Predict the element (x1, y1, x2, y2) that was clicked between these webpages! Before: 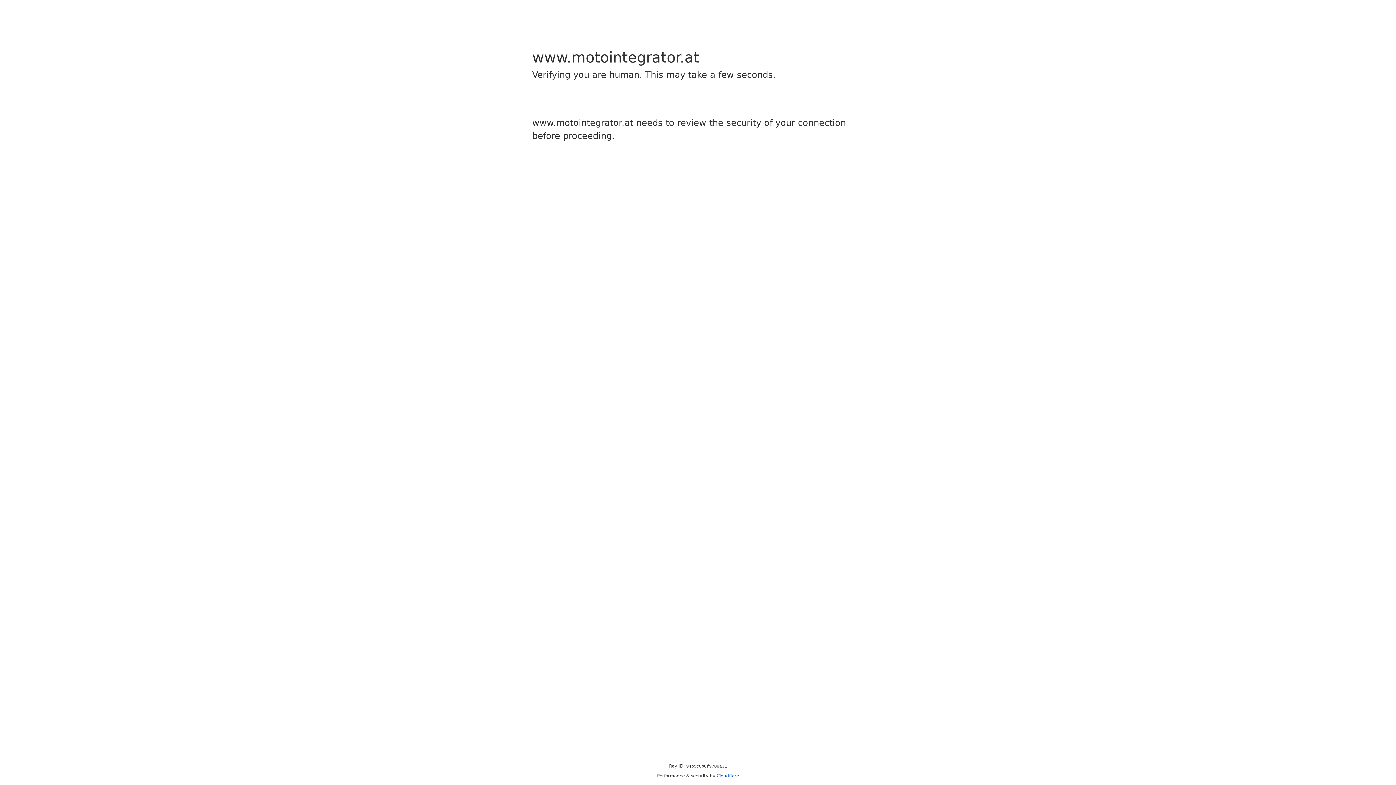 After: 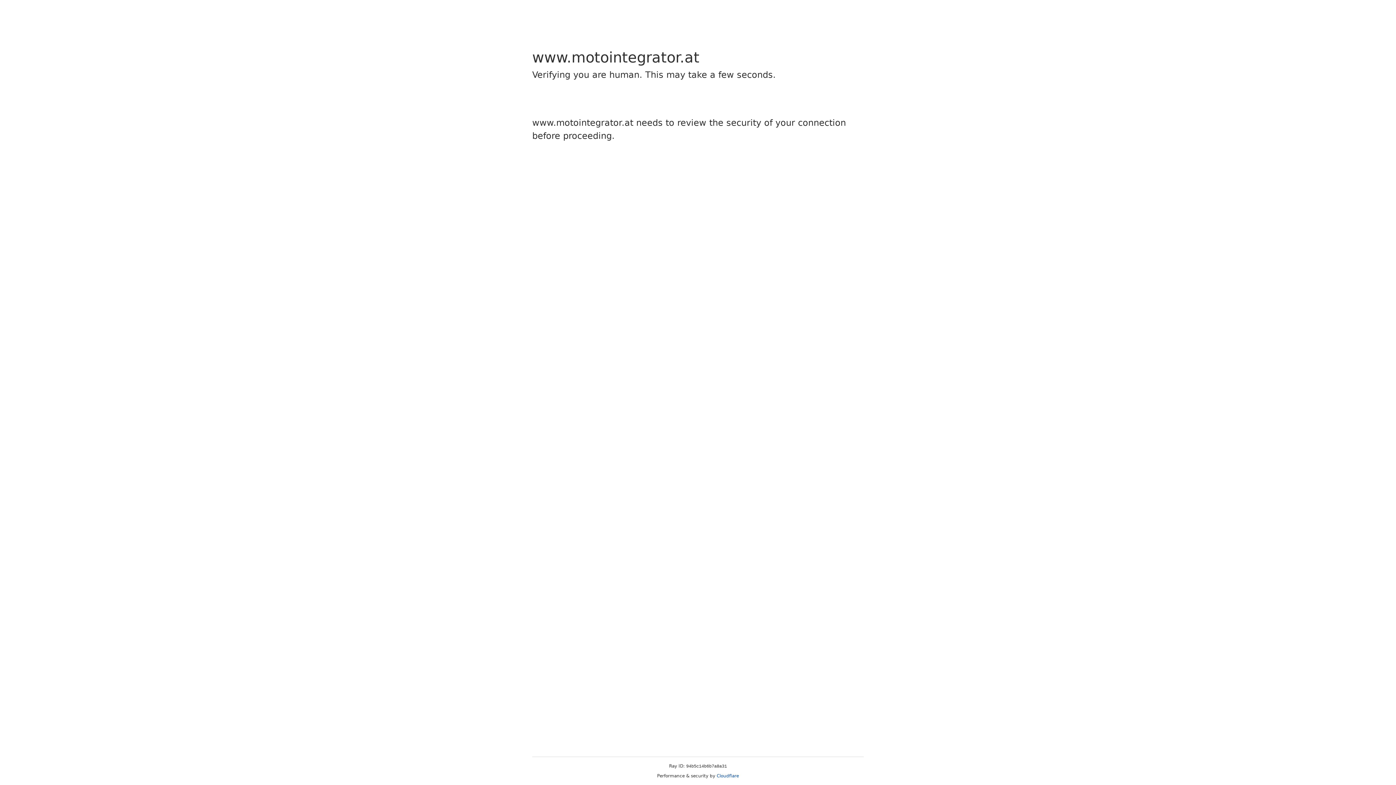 Action: bbox: (716, 773, 739, 778) label: Cloudflare